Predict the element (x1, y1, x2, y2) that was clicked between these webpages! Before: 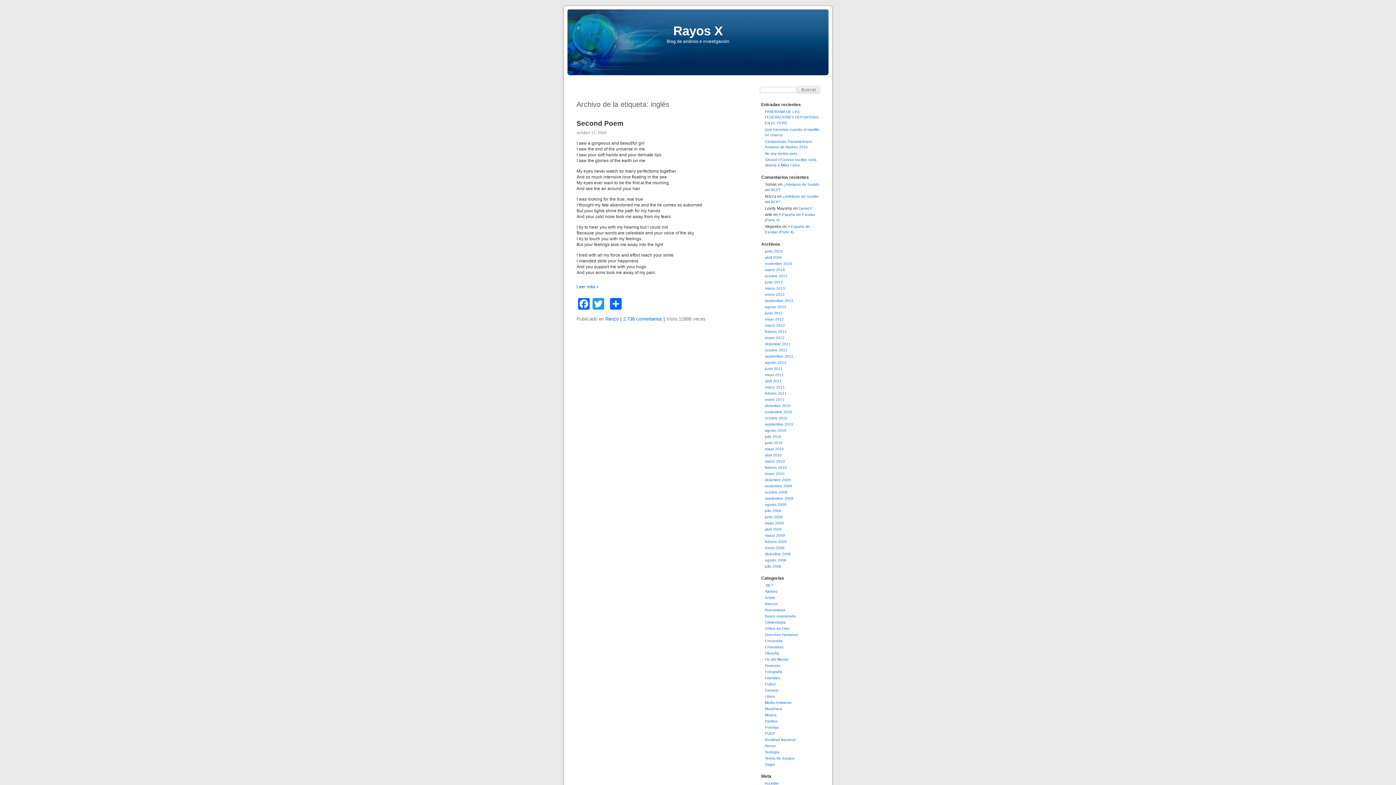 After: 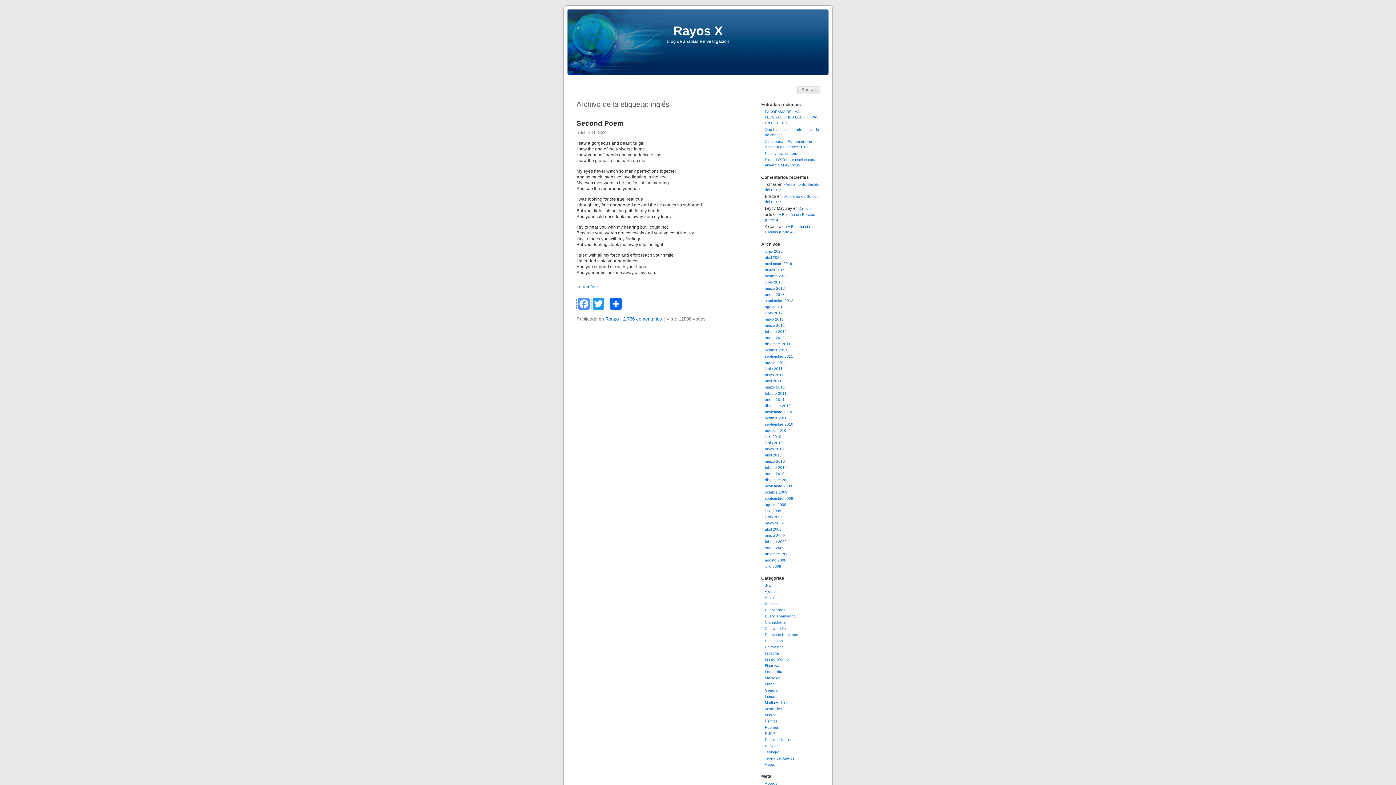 Action: label: Facebook bbox: (576, 298, 591, 309)